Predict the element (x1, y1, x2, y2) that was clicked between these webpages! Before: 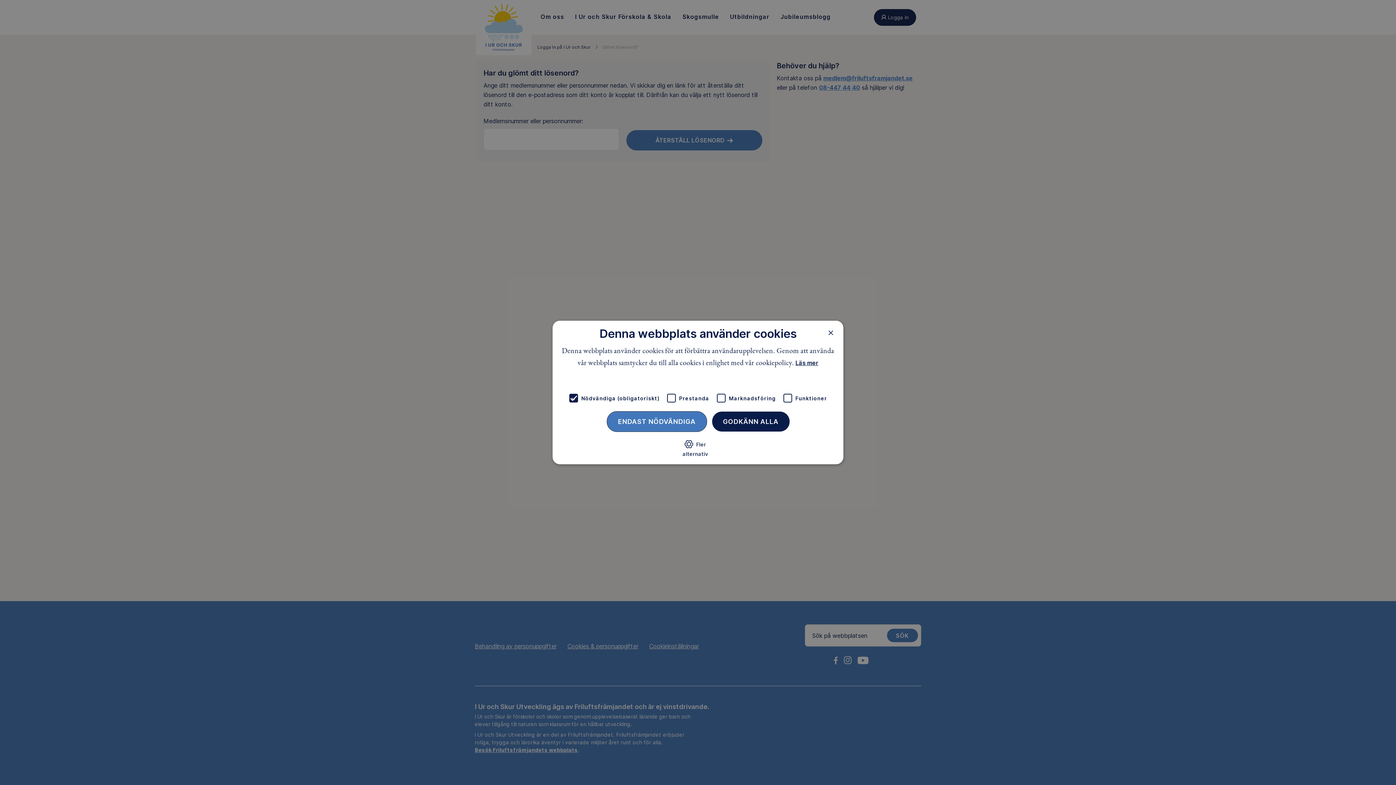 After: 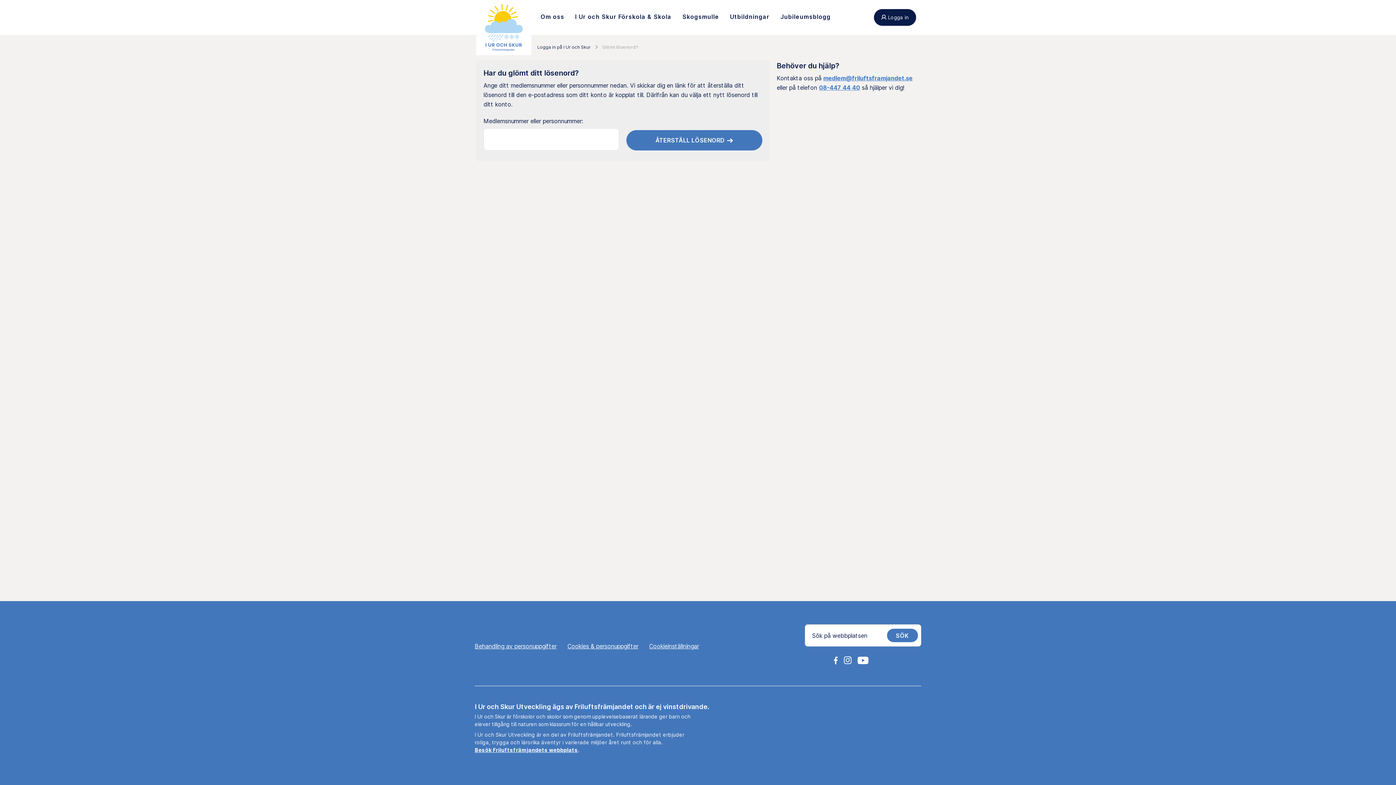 Action: bbox: (606, 411, 707, 432) label: ENDAST NÖDVÄNDIGA